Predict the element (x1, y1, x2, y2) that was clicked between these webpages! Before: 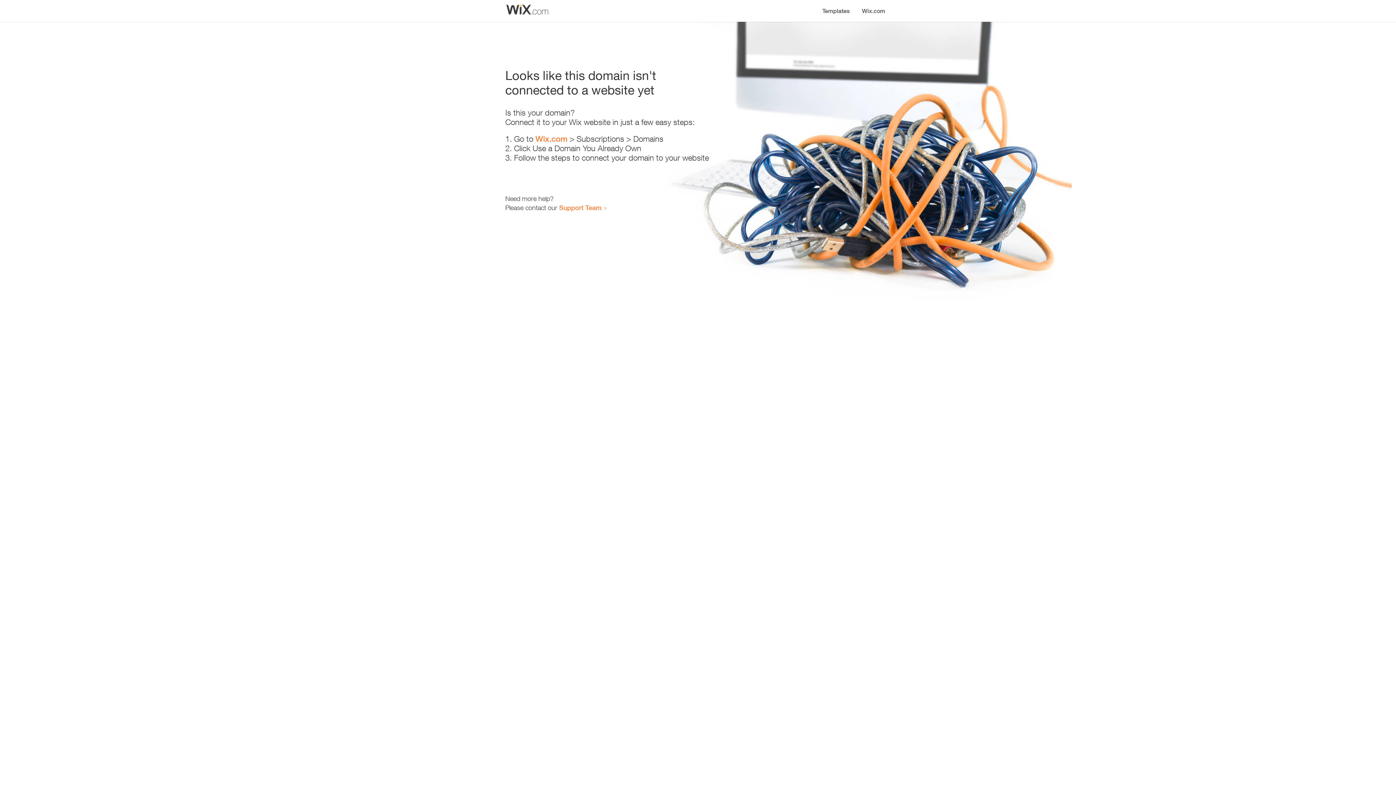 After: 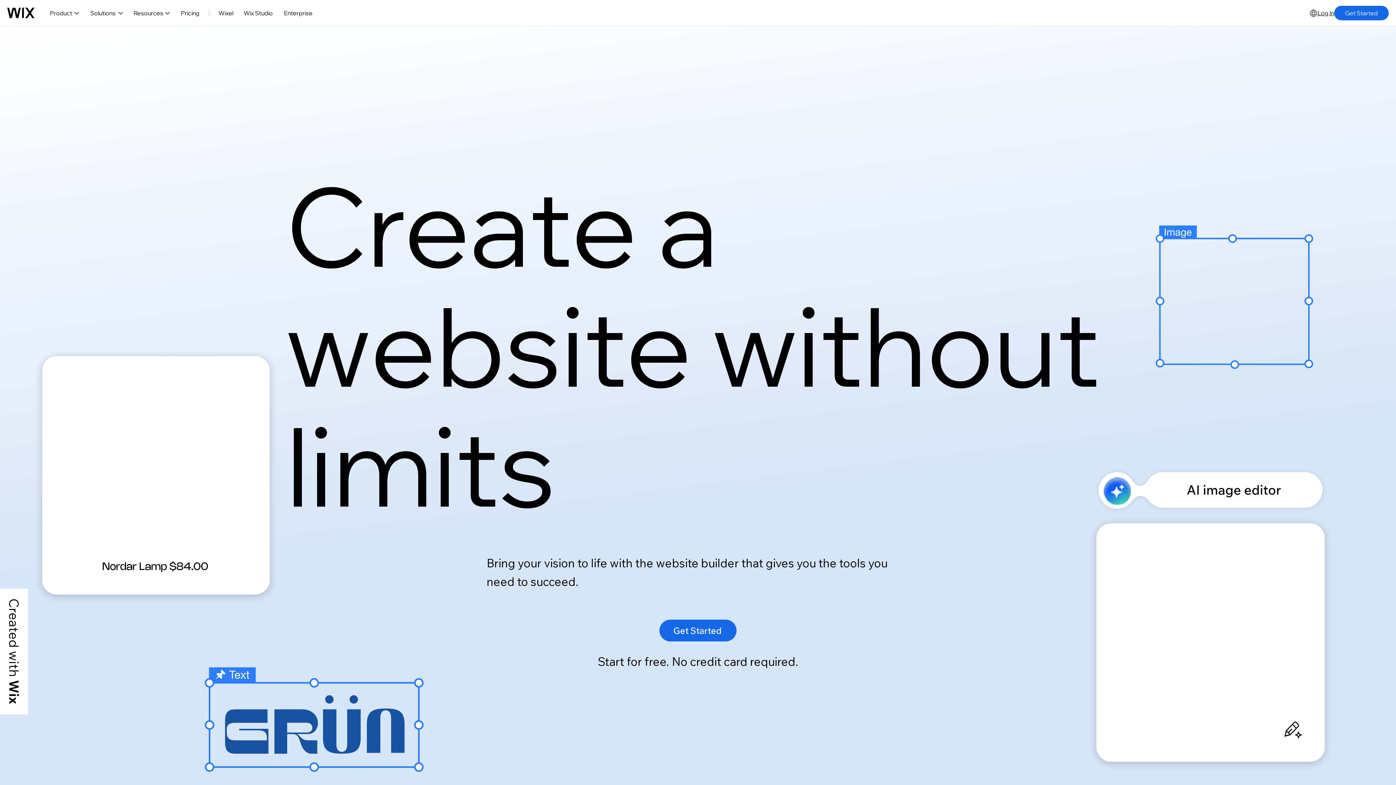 Action: bbox: (535, 134, 567, 143) label: Wix.com